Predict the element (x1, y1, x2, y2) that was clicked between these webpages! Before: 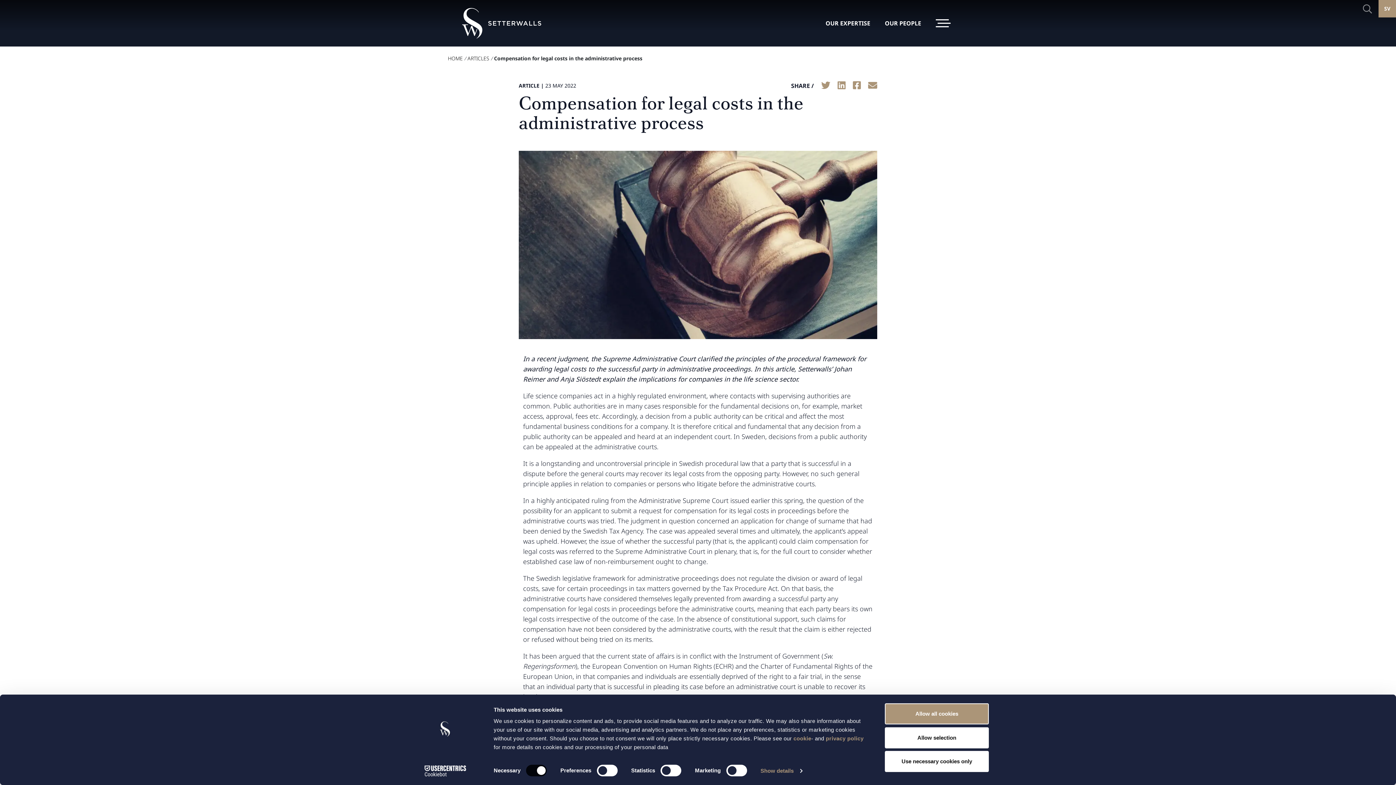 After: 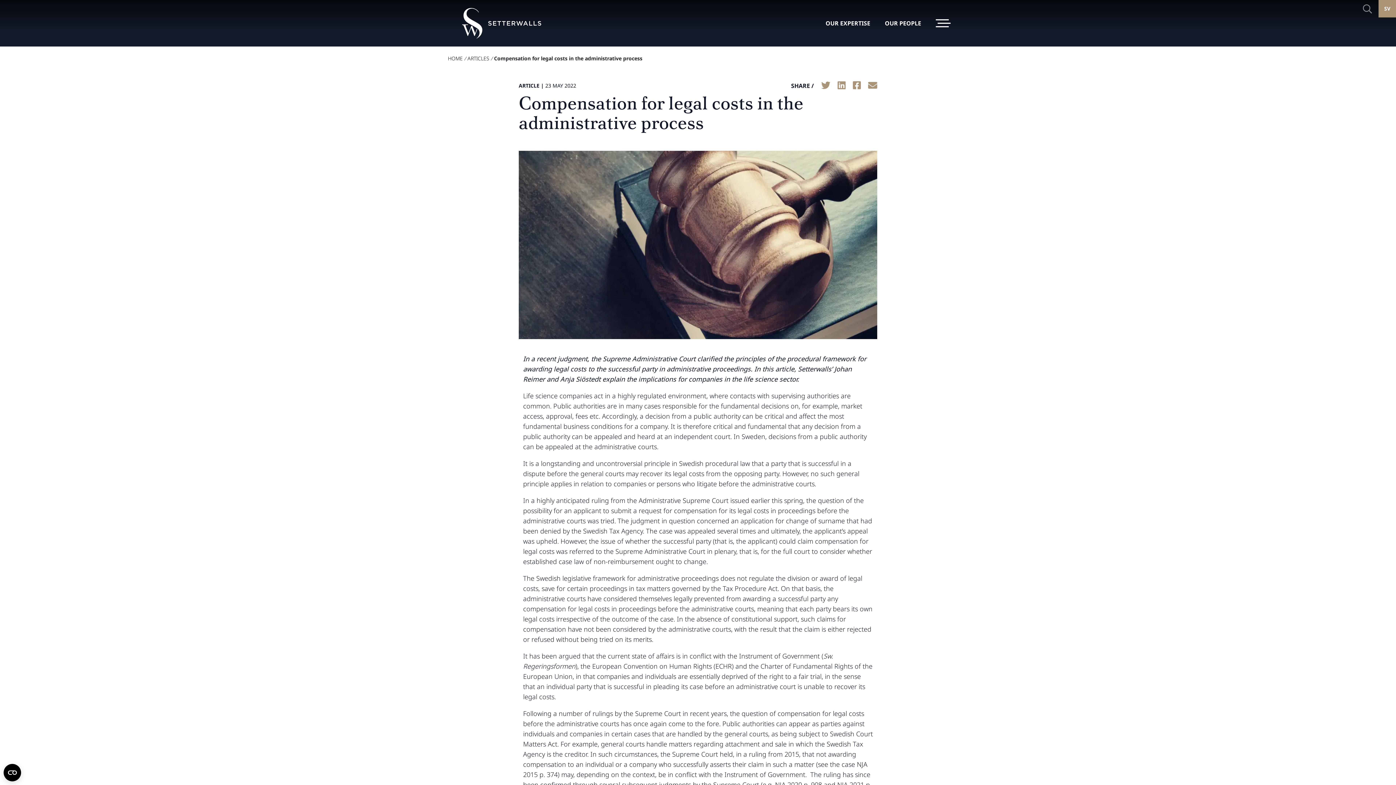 Action: bbox: (885, 727, 989, 748) label: Allow selection